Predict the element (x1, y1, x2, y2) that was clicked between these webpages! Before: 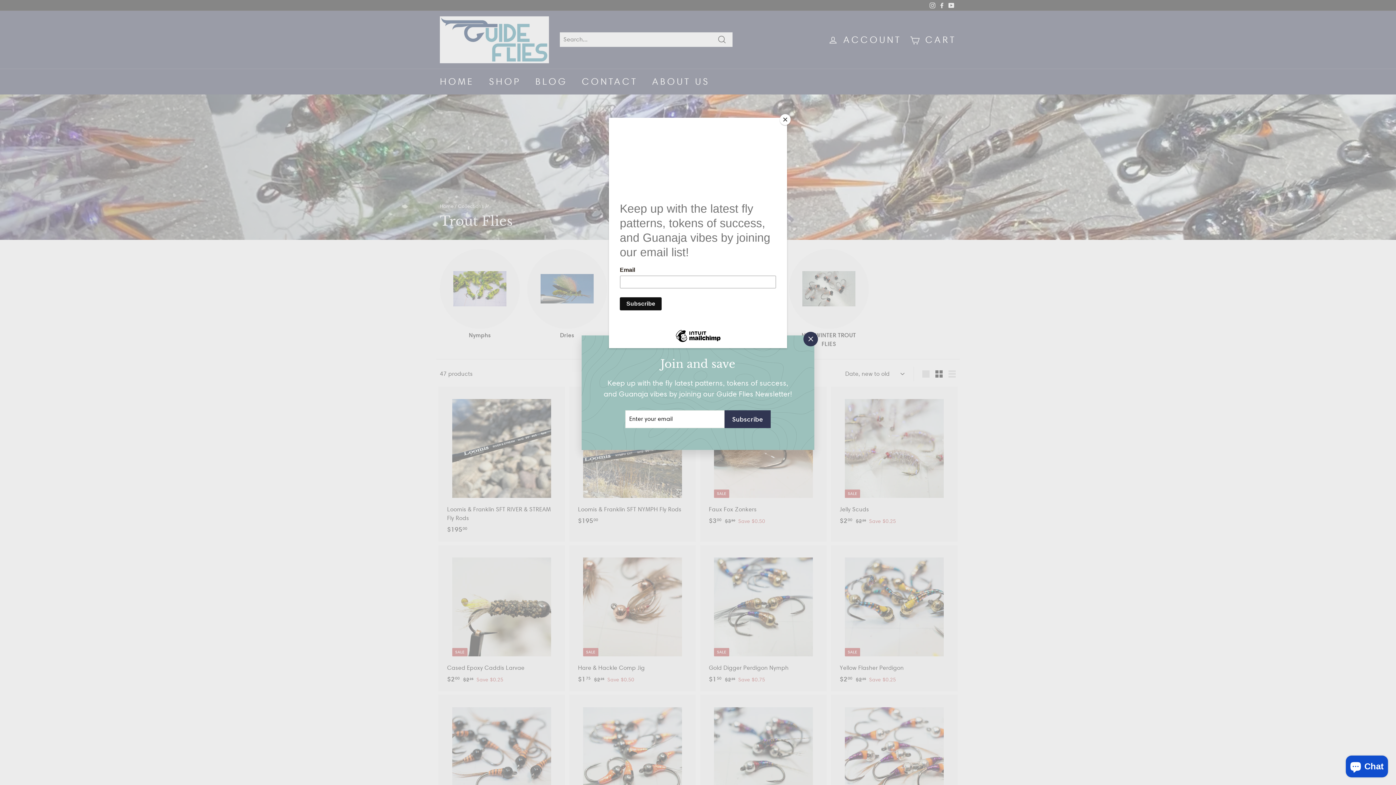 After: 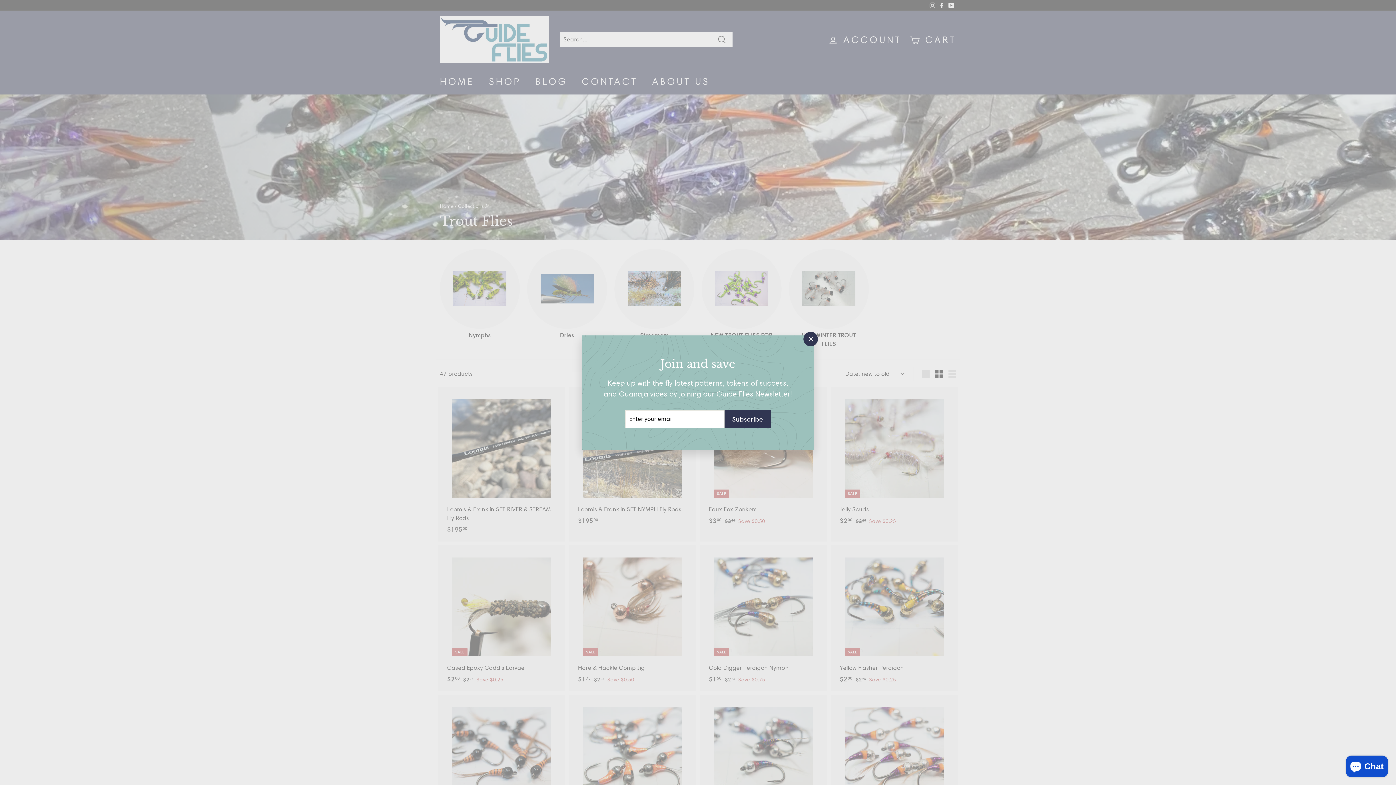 Action: bbox: (780, 114, 790, 125) label: Close